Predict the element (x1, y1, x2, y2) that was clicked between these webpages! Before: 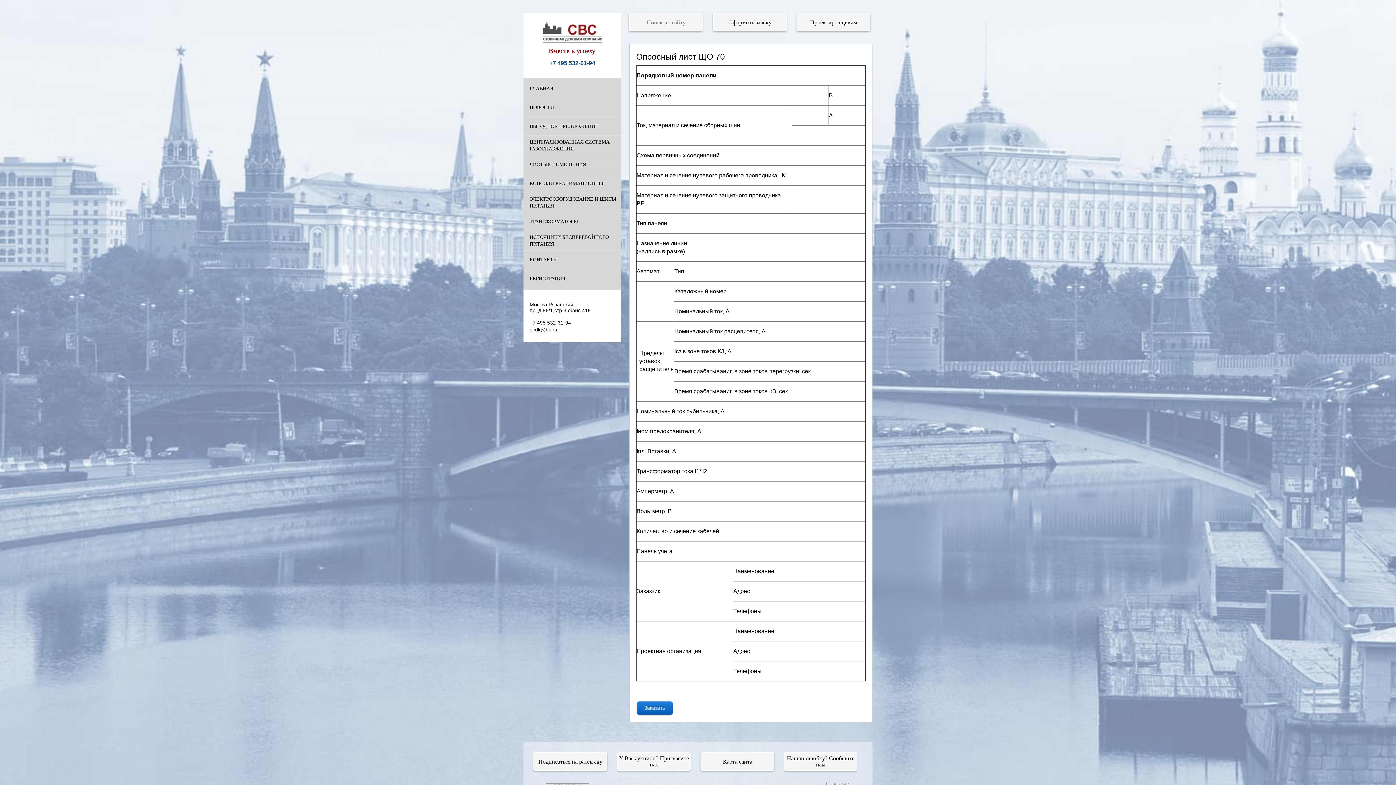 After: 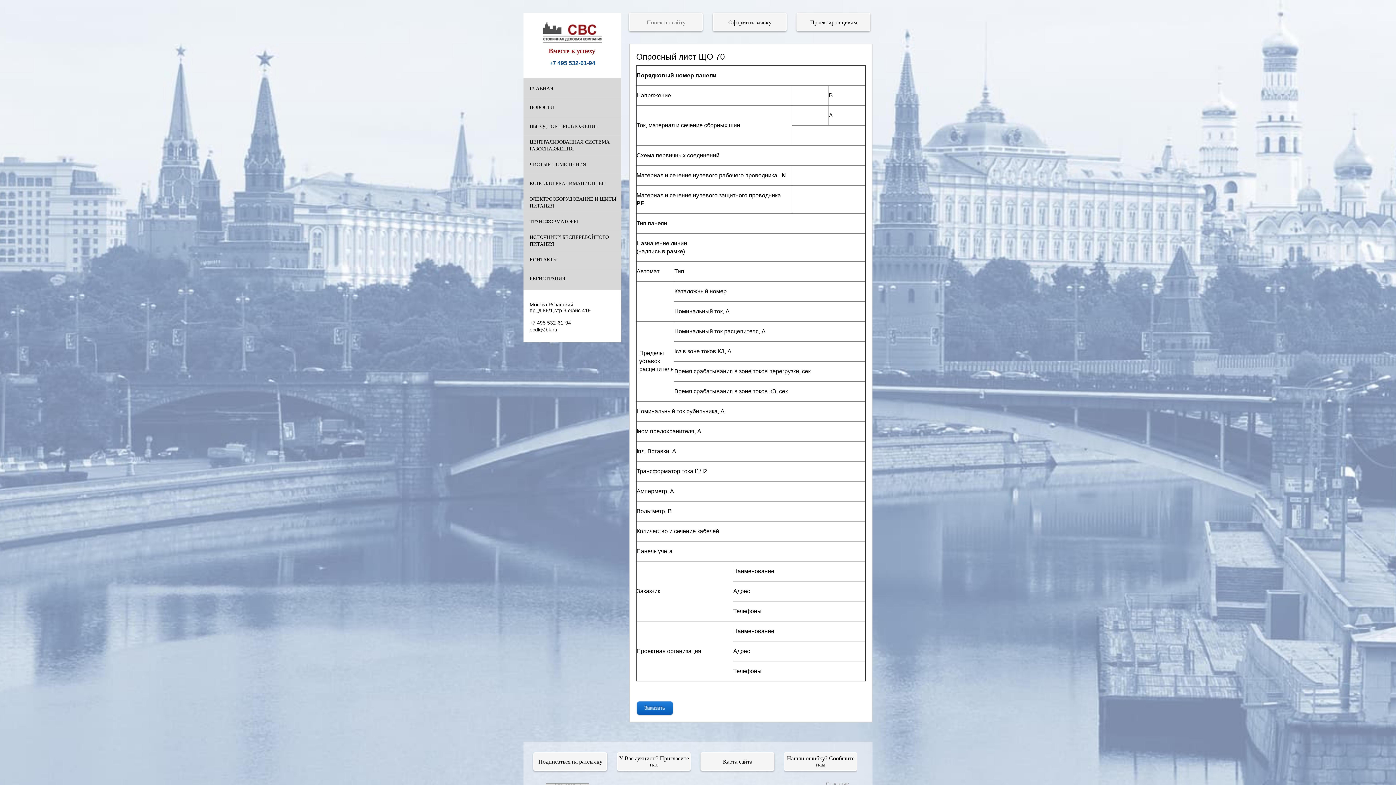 Action: bbox: (529, 320, 571, 325) label: +7 495 532-61-94